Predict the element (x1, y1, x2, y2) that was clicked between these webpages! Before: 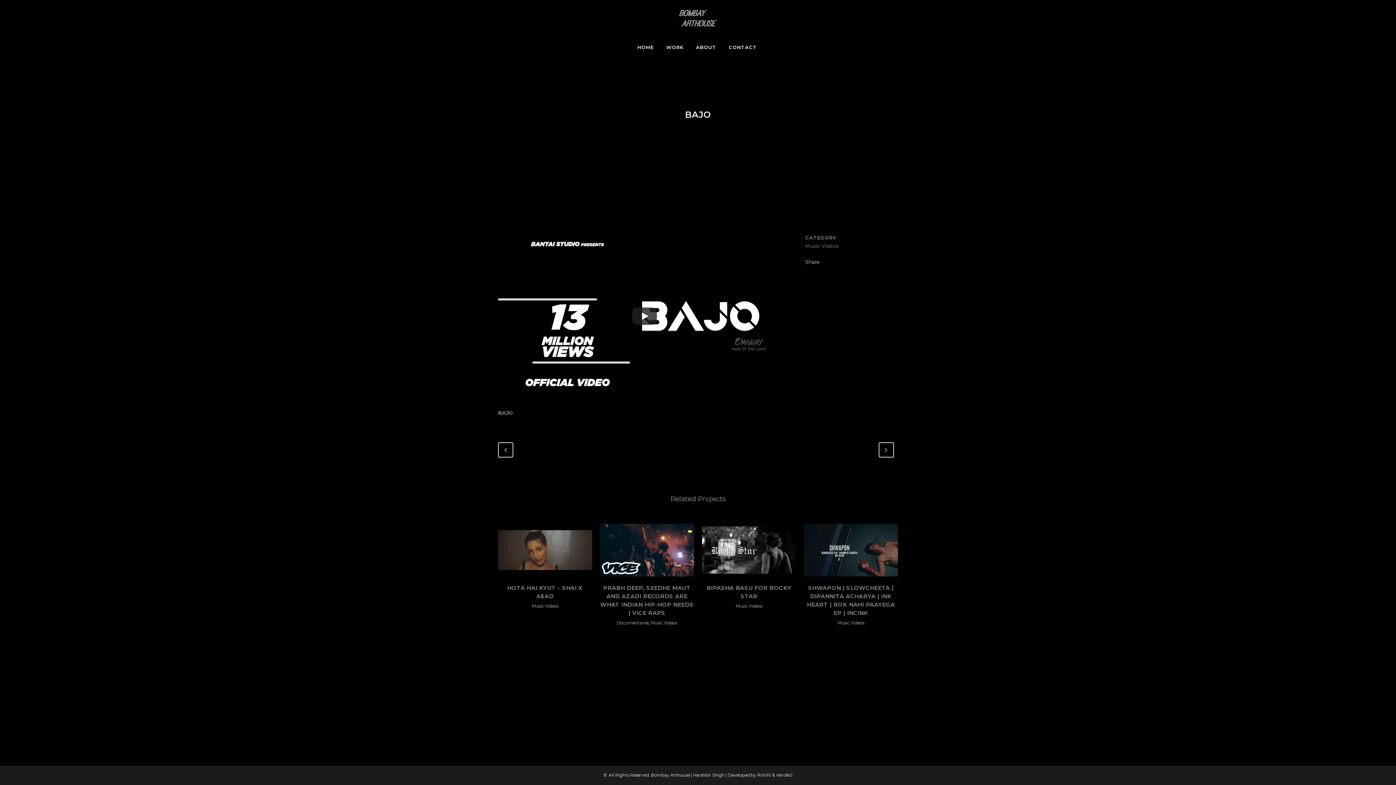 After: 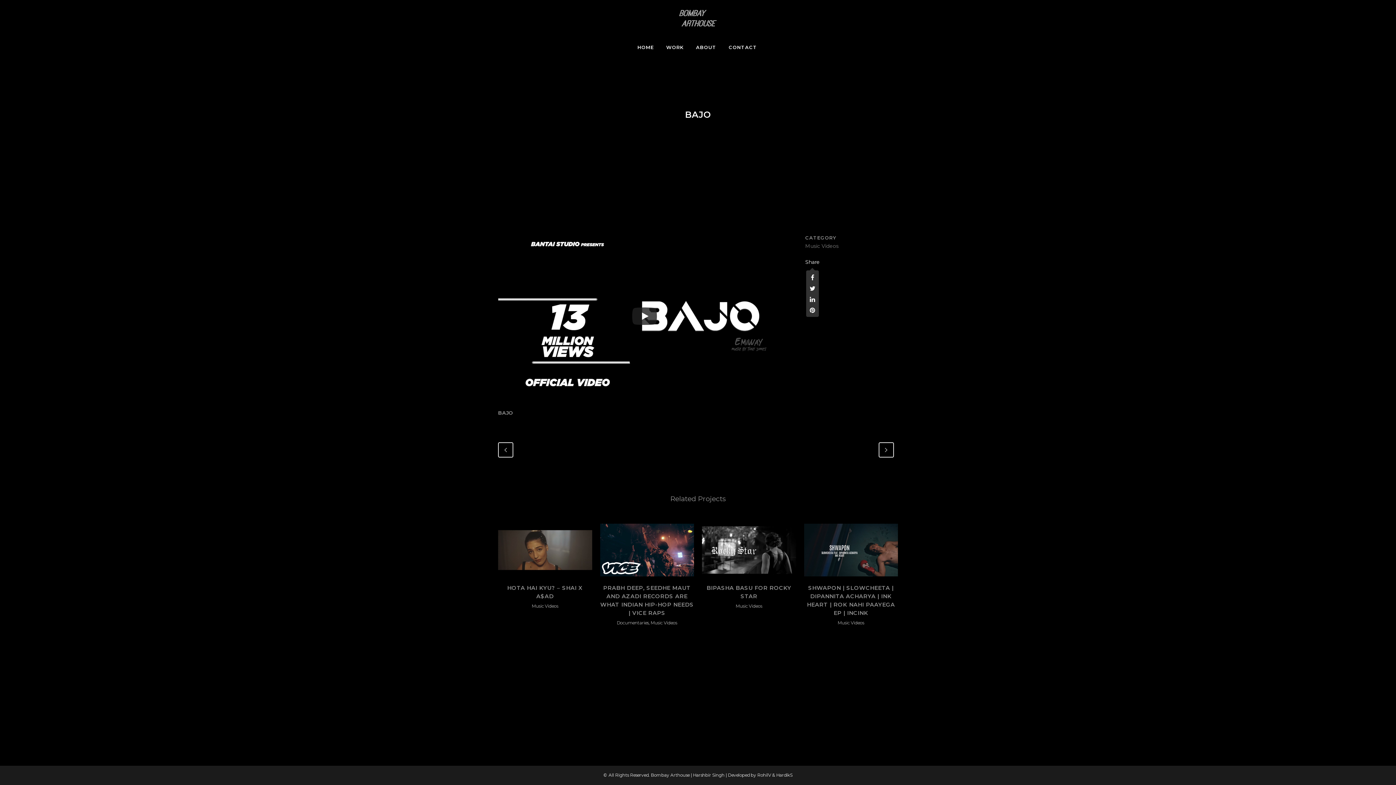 Action: label: Share bbox: (805, 258, 820, 265)